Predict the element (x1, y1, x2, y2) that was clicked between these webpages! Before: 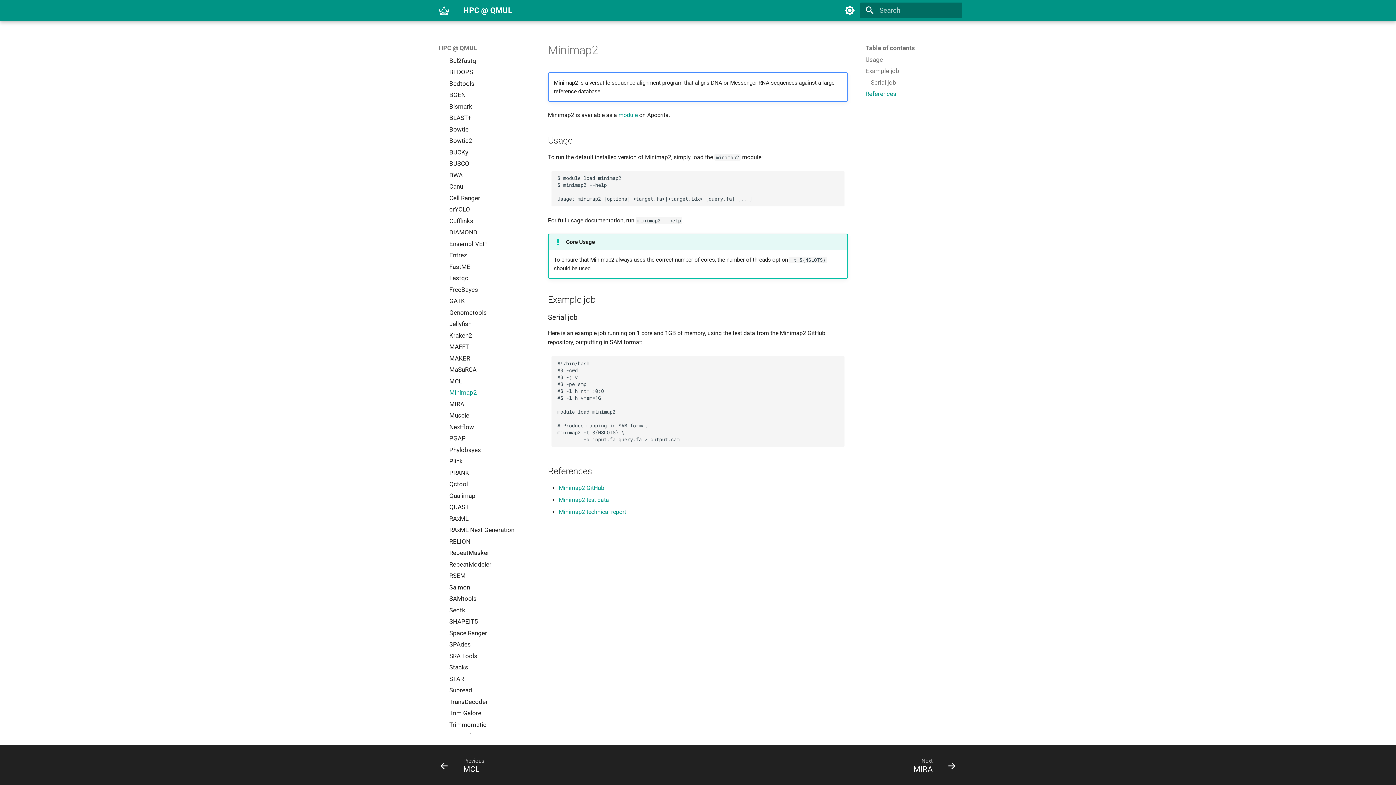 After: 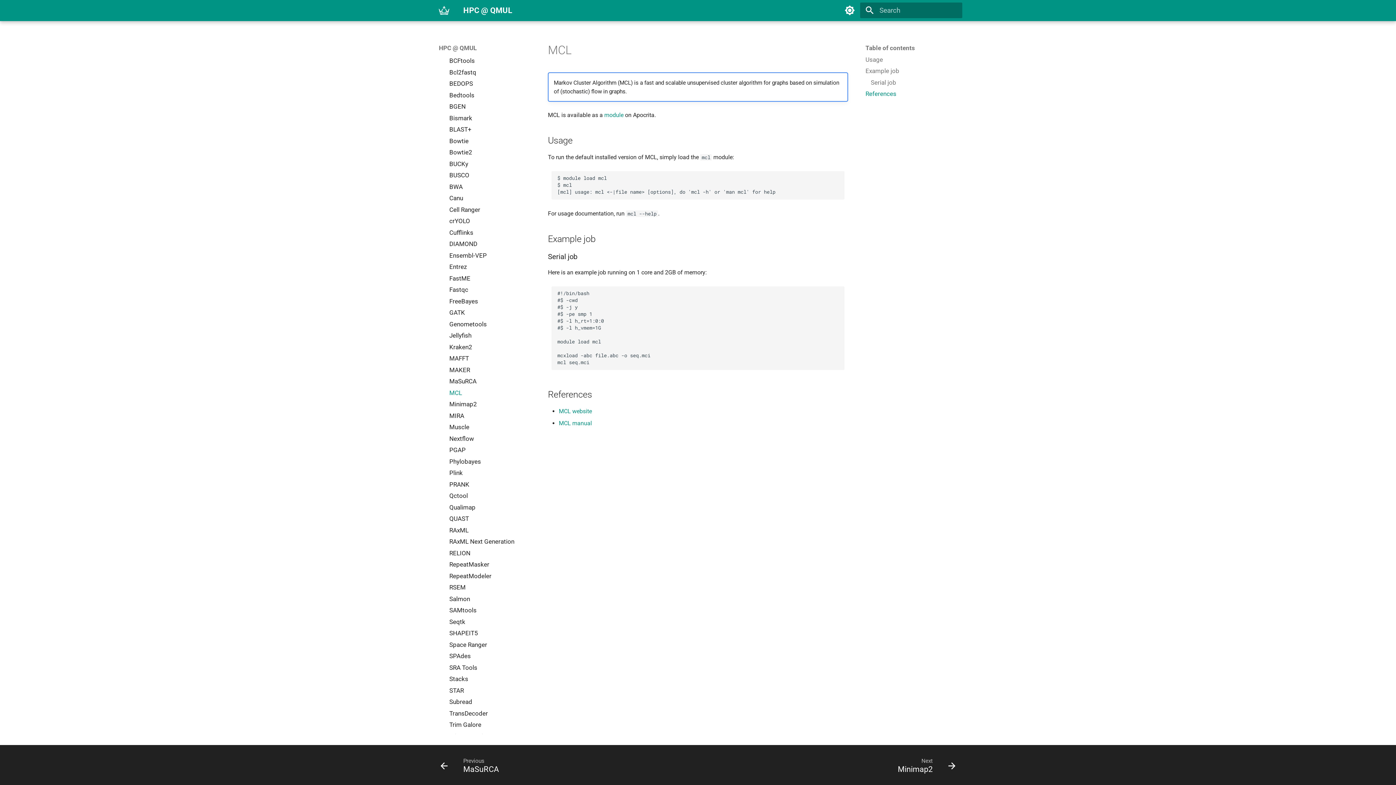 Action: label: Previous: MCL bbox: (433, 755, 497, 780)